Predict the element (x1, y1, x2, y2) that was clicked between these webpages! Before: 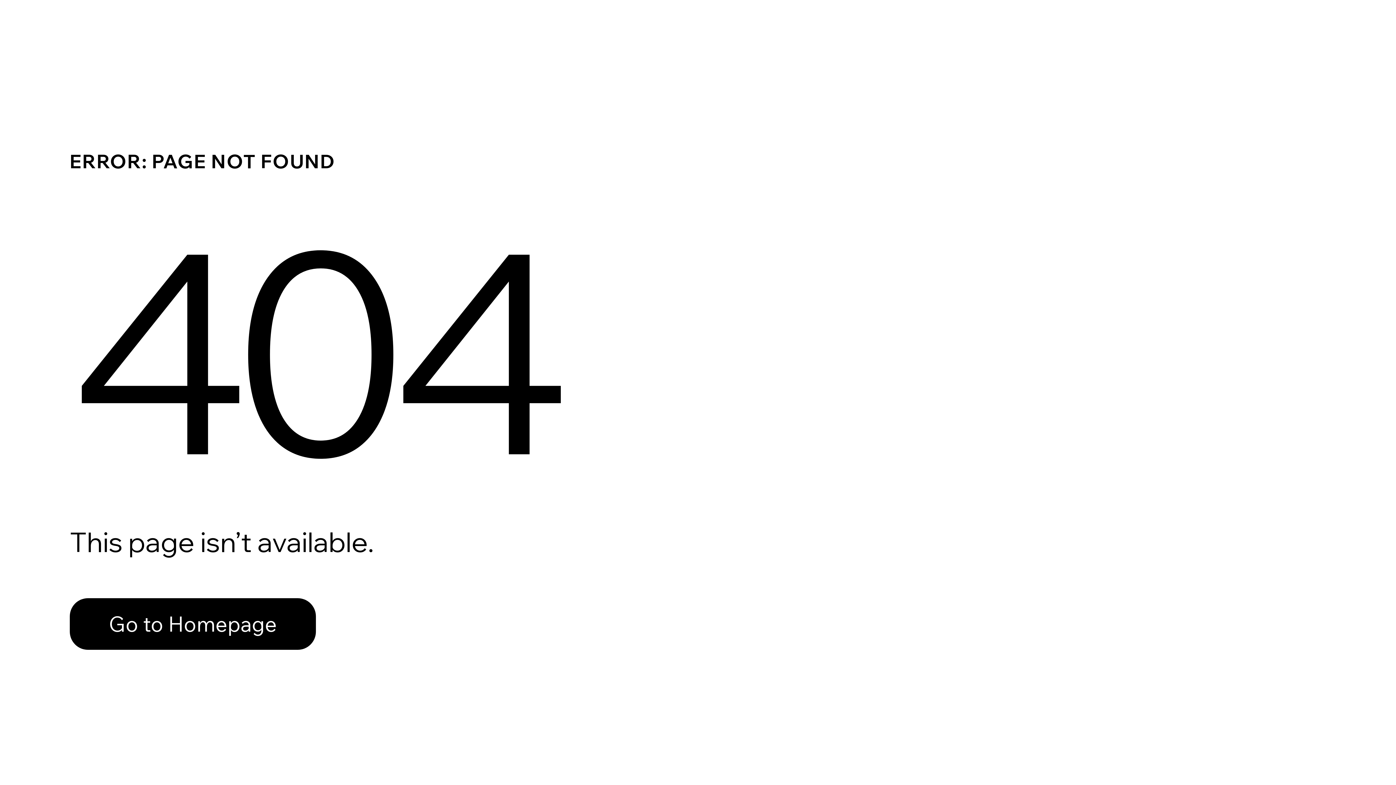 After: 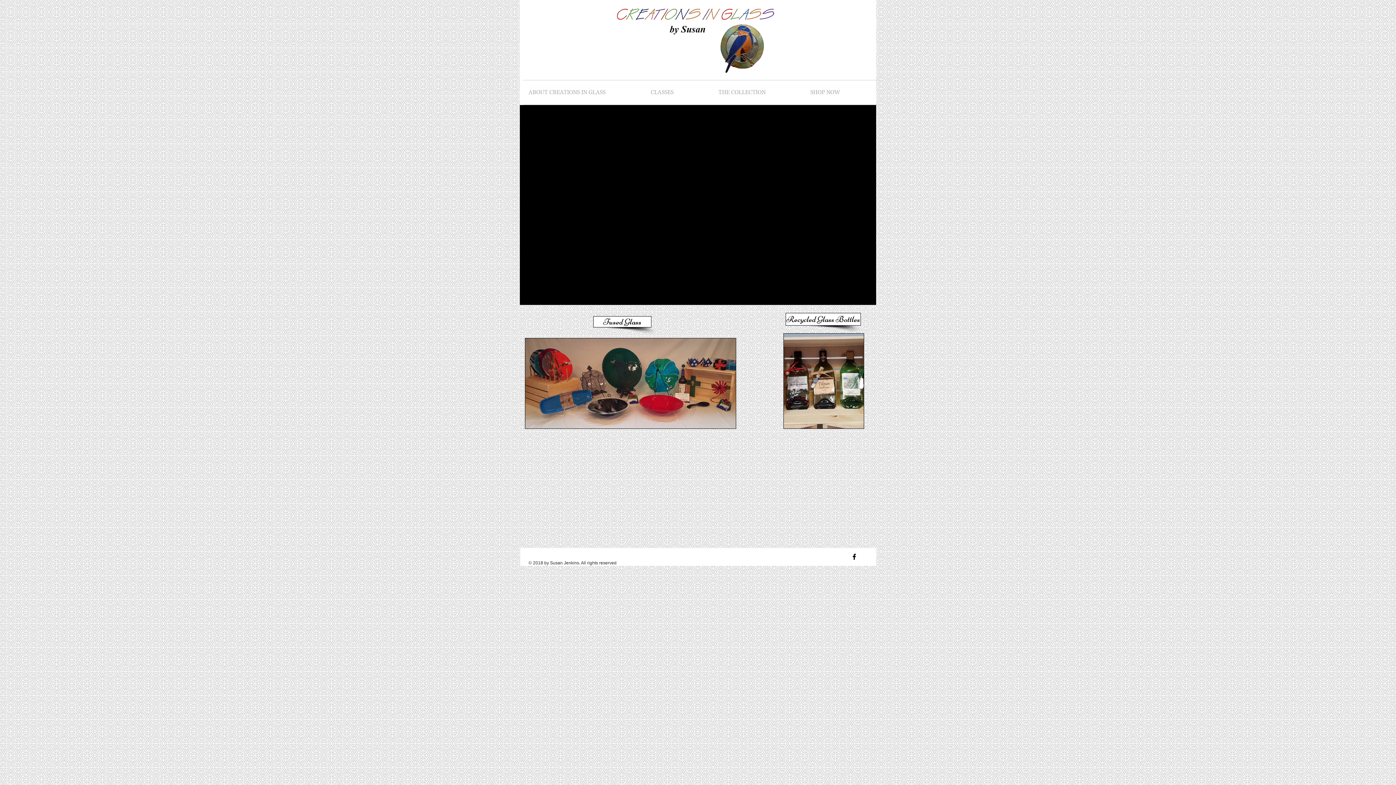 Action: bbox: (69, 598, 316, 650) label: Go to Homepage